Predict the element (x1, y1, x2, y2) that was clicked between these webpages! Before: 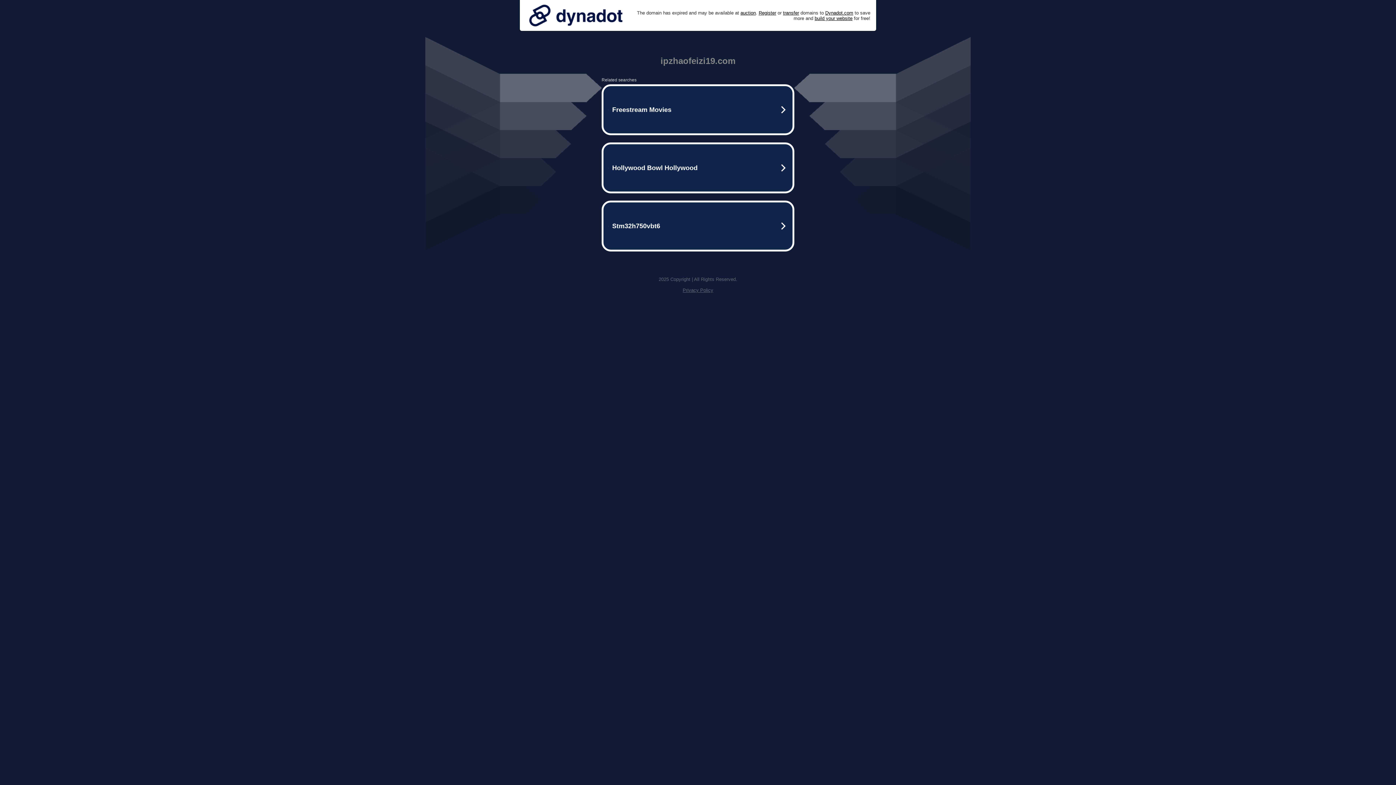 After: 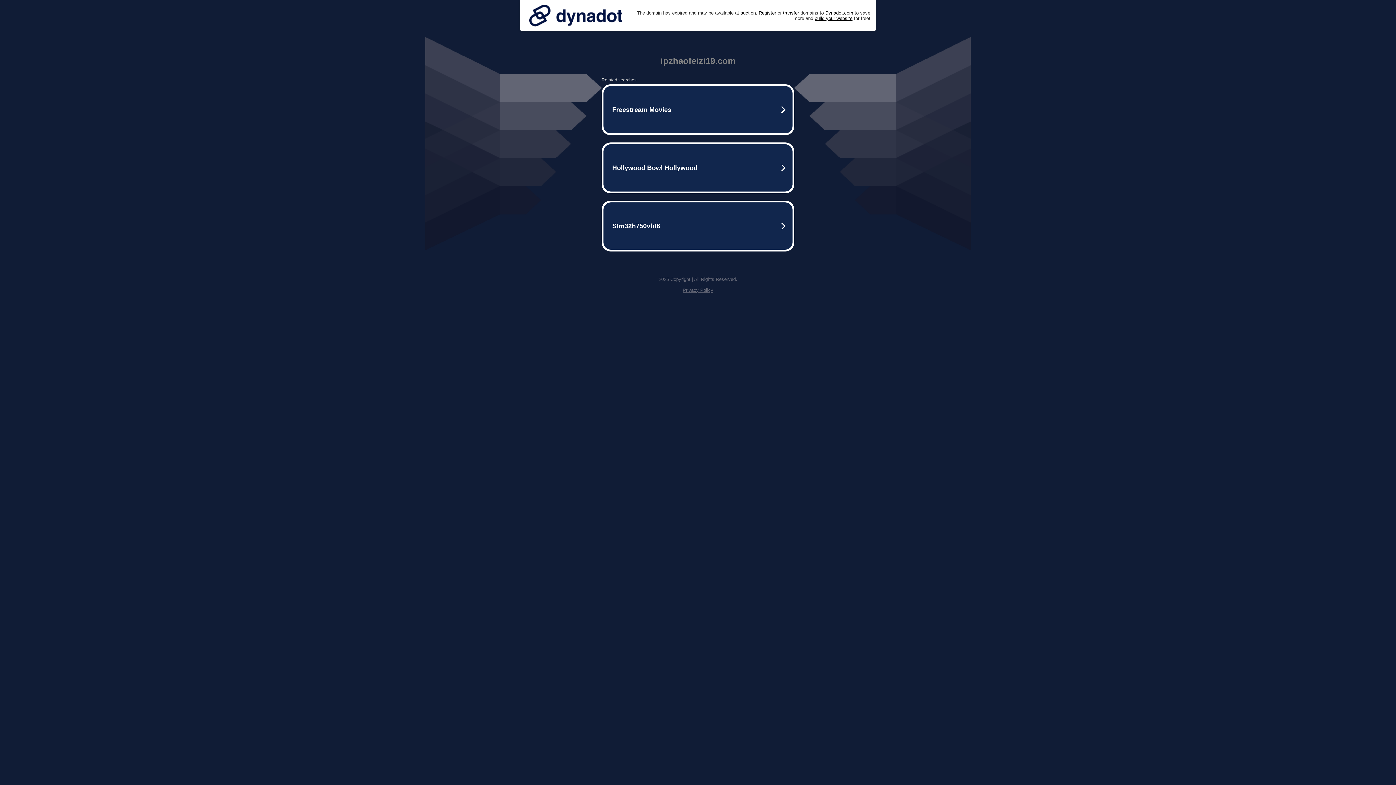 Action: bbox: (682, 287, 713, 293) label: Privacy Policy